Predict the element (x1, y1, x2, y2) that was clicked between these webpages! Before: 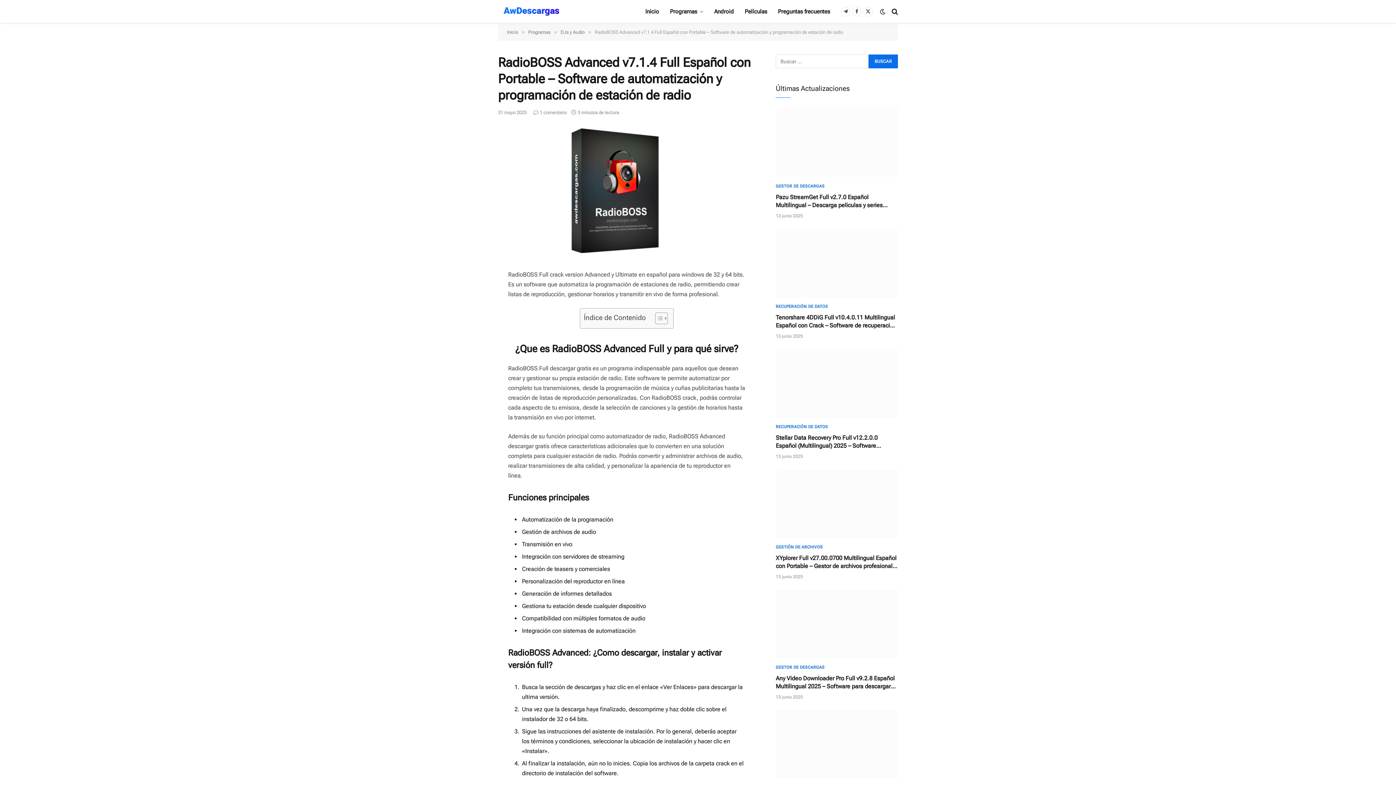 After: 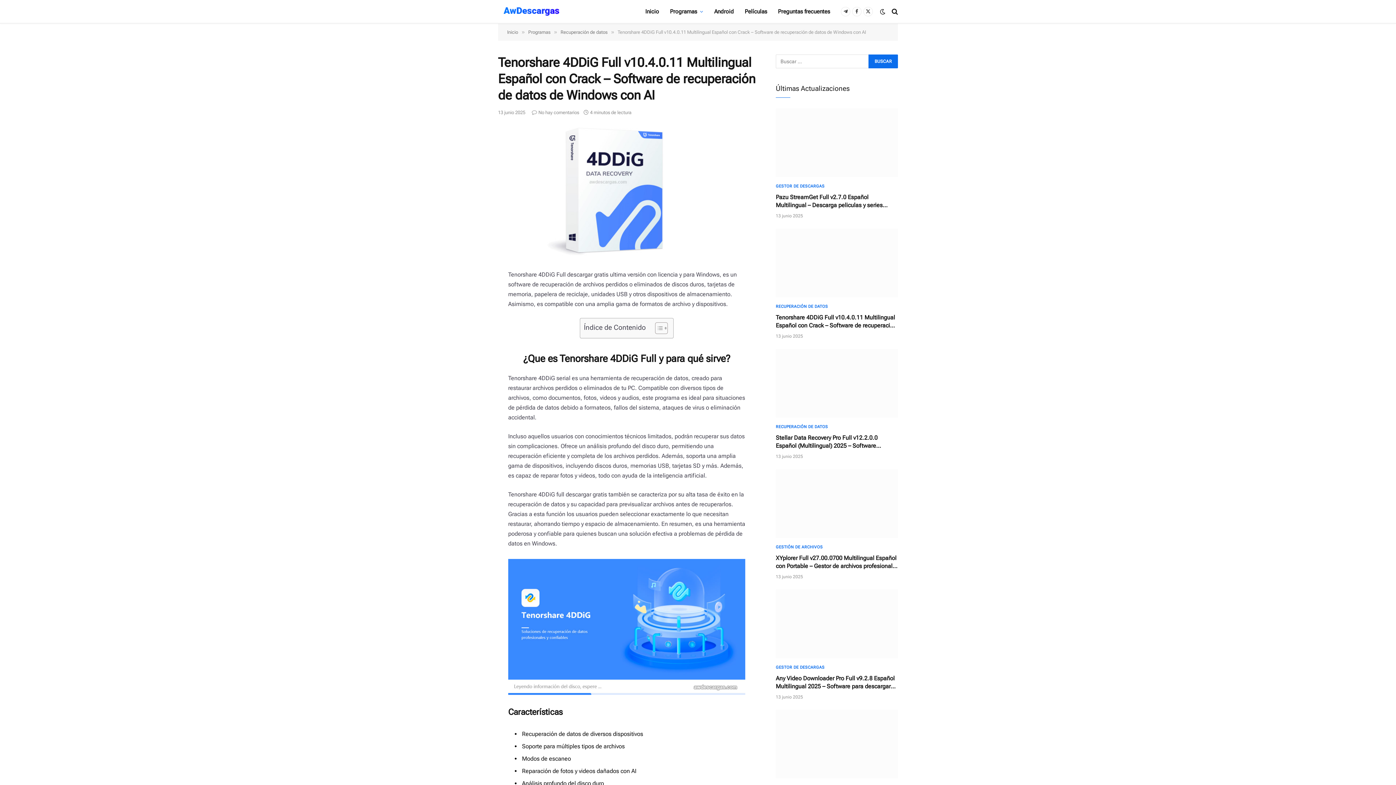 Action: bbox: (776, 228, 898, 297)